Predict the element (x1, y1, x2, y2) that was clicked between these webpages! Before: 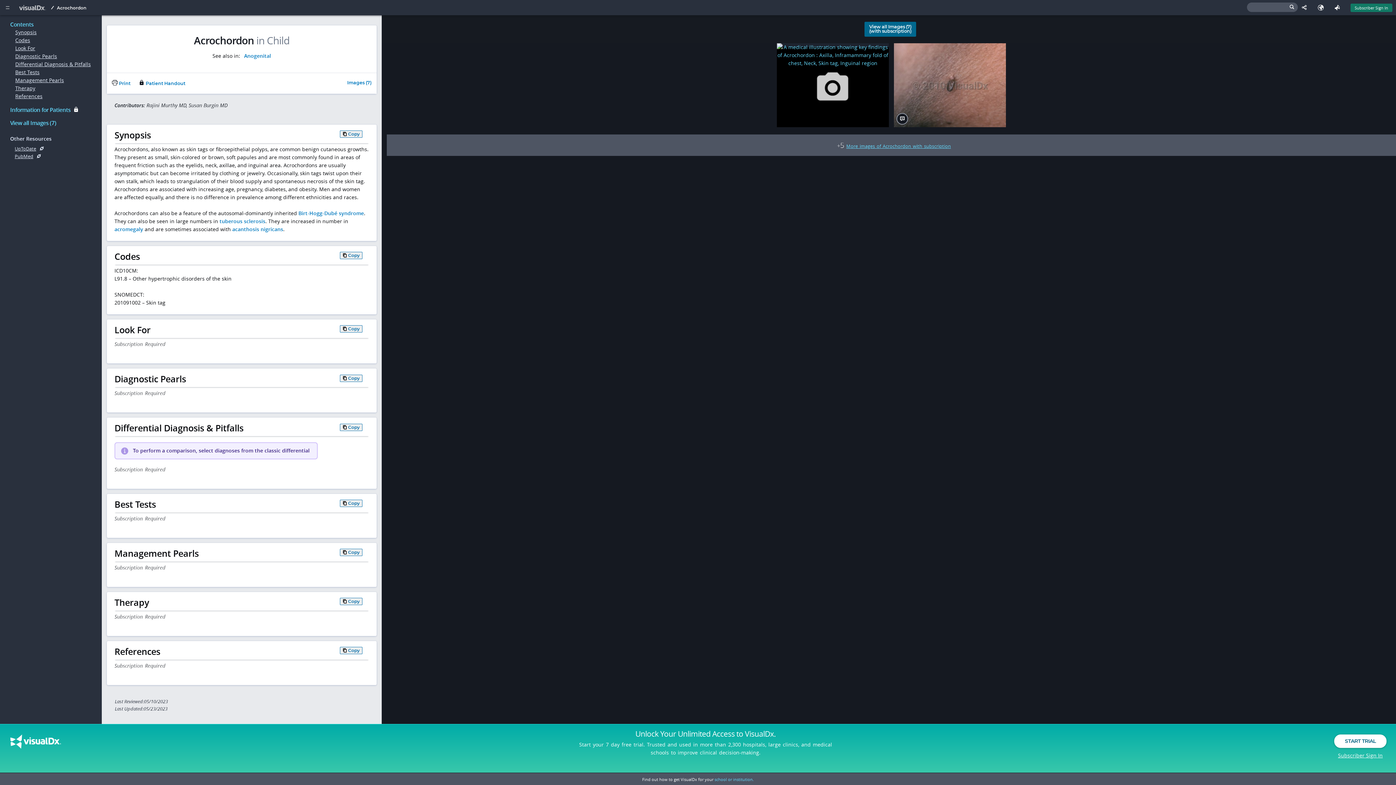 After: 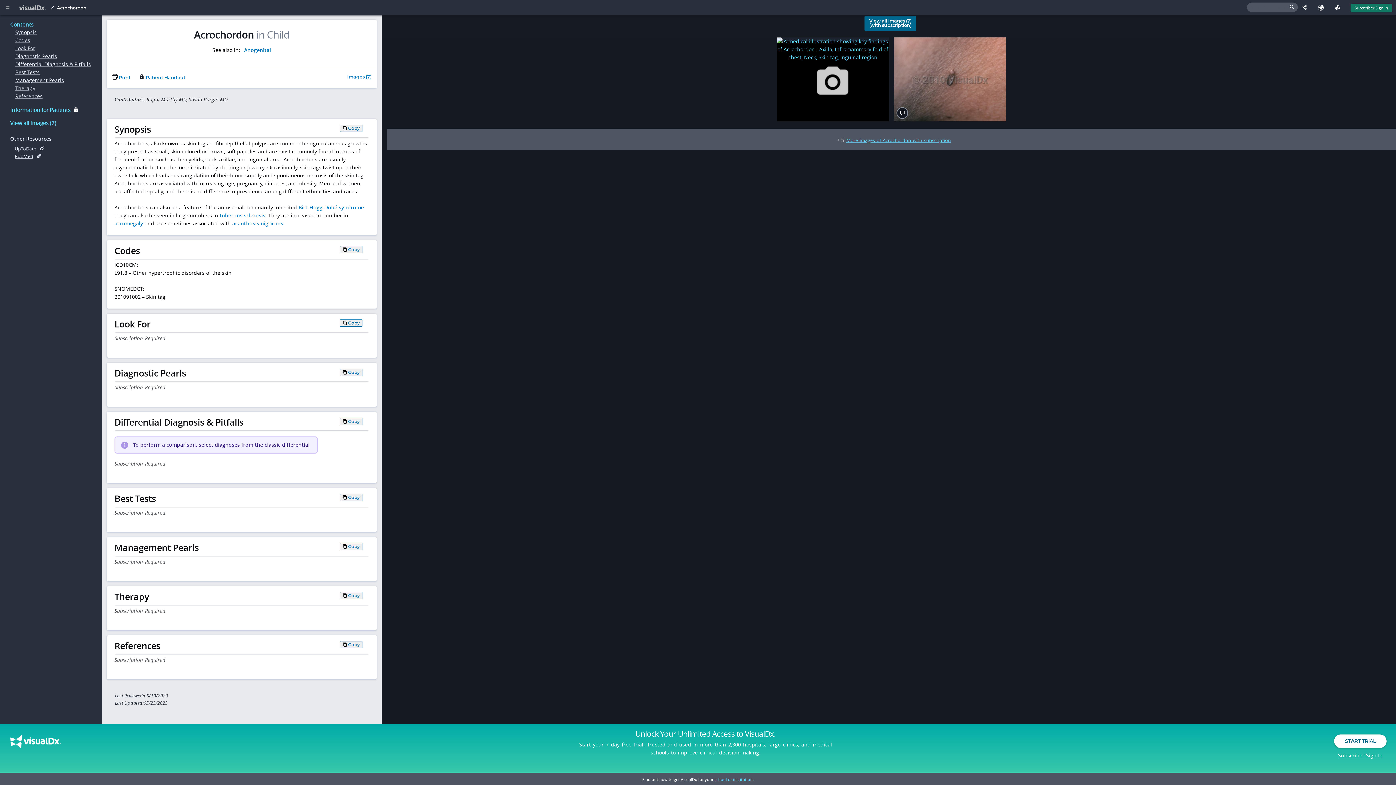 Action: label: Contents bbox: (10, 15, 91, 28)